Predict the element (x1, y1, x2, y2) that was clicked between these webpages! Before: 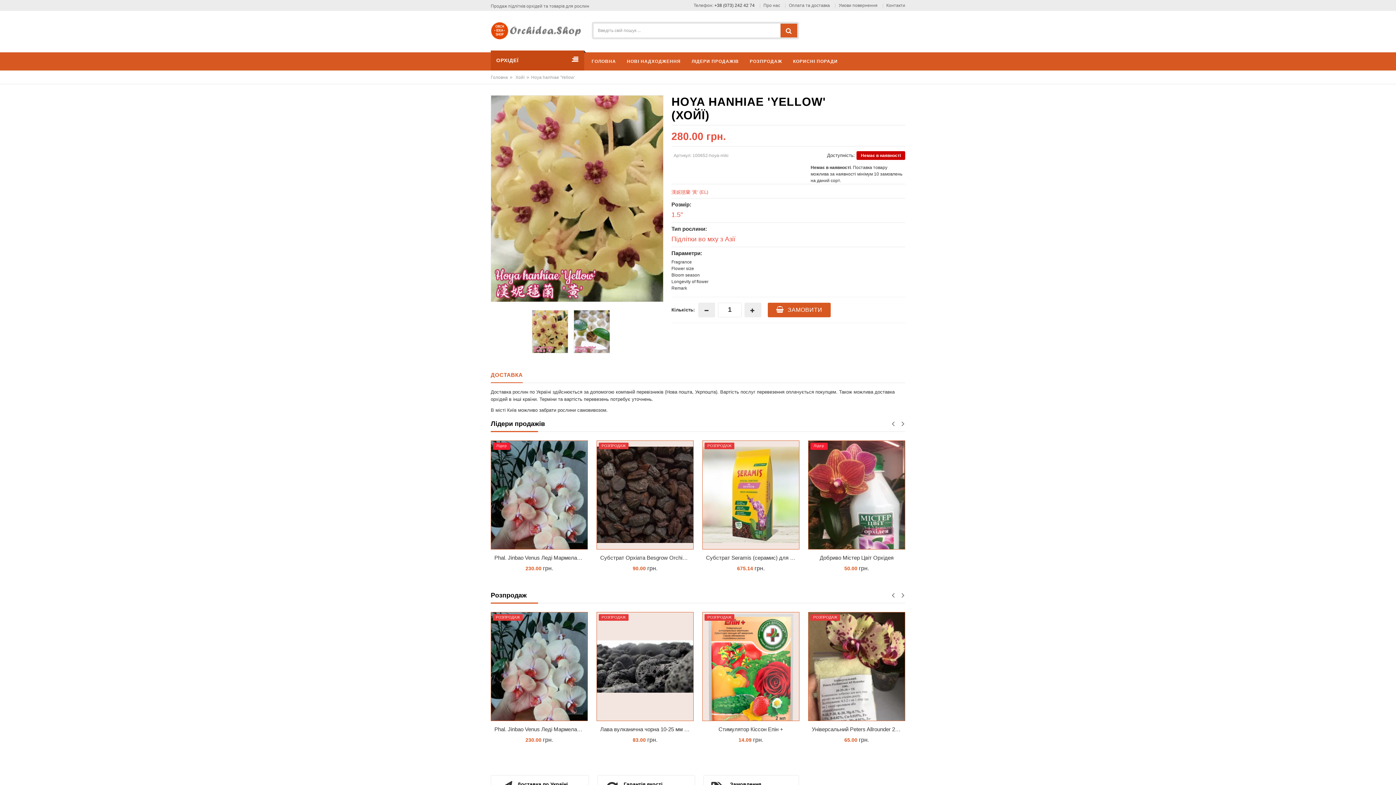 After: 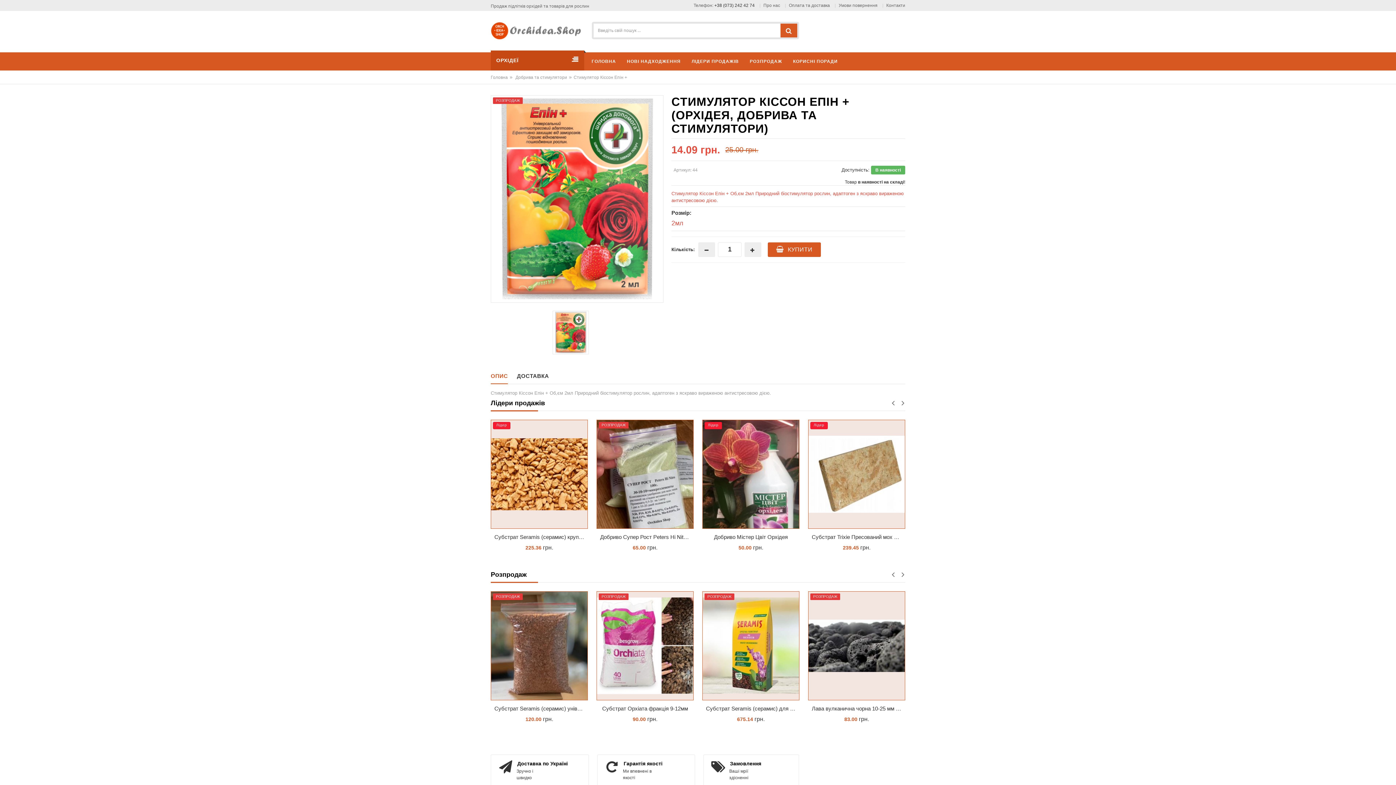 Action: bbox: (702, 725, 799, 733) label: Cтимулятор Кіссон Епін +